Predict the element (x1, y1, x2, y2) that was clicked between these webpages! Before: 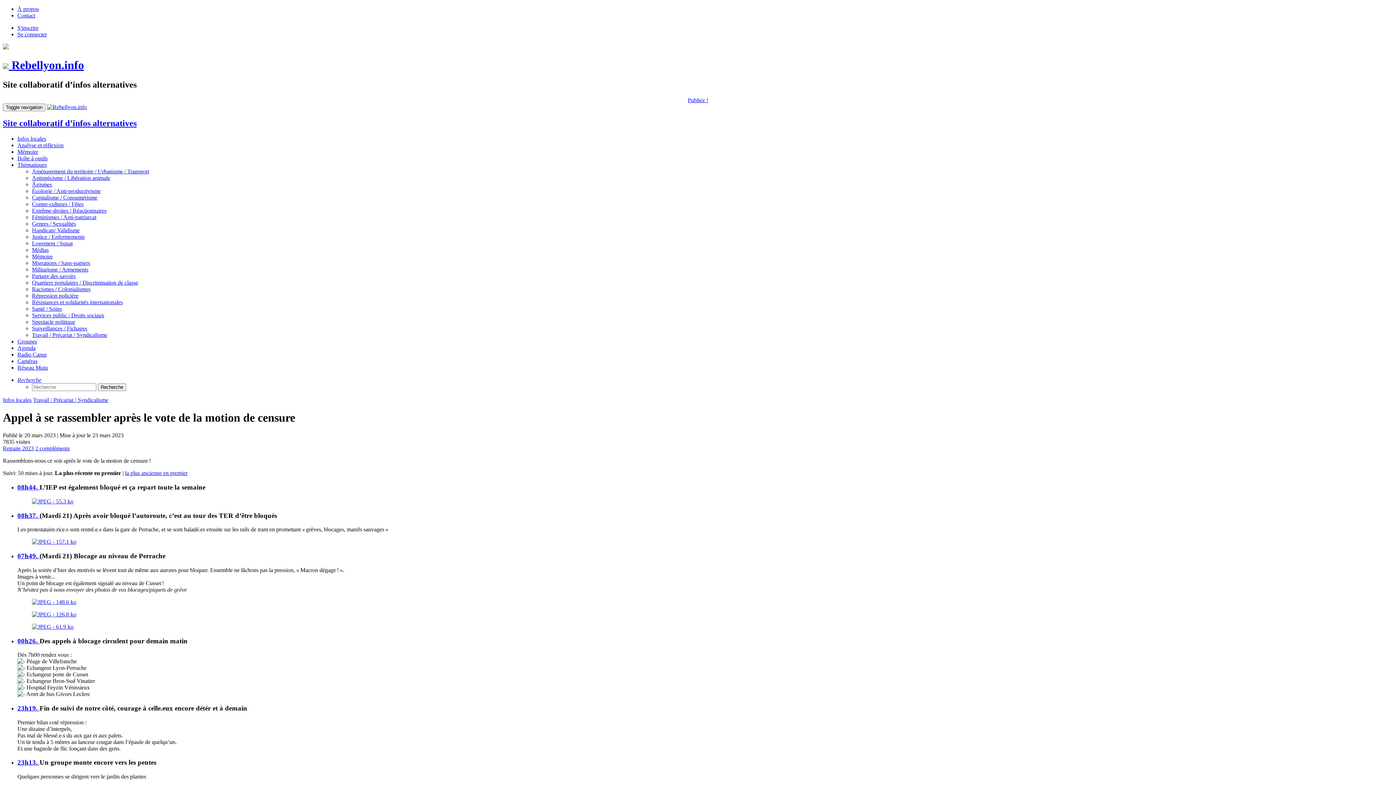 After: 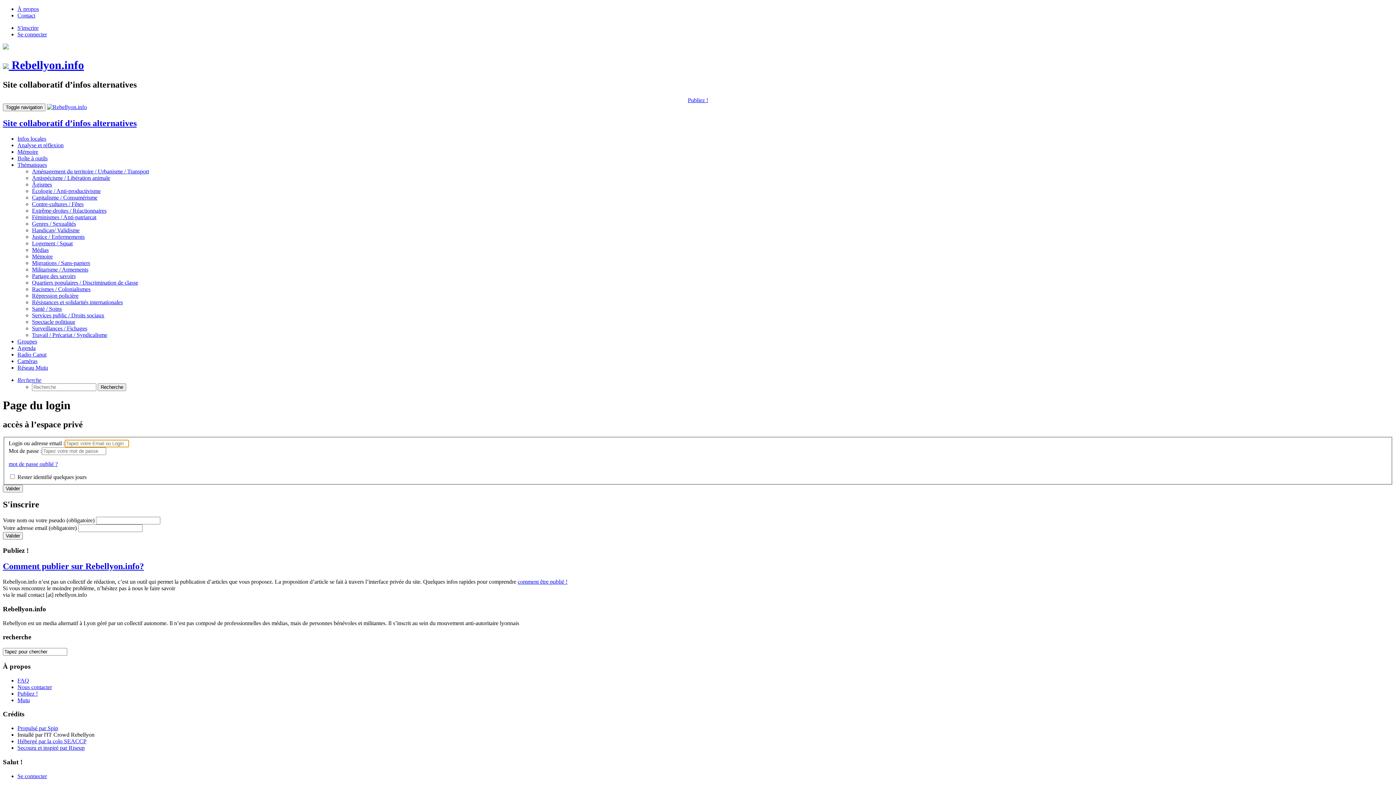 Action: bbox: (688, 97, 708, 103) label: Publiez !